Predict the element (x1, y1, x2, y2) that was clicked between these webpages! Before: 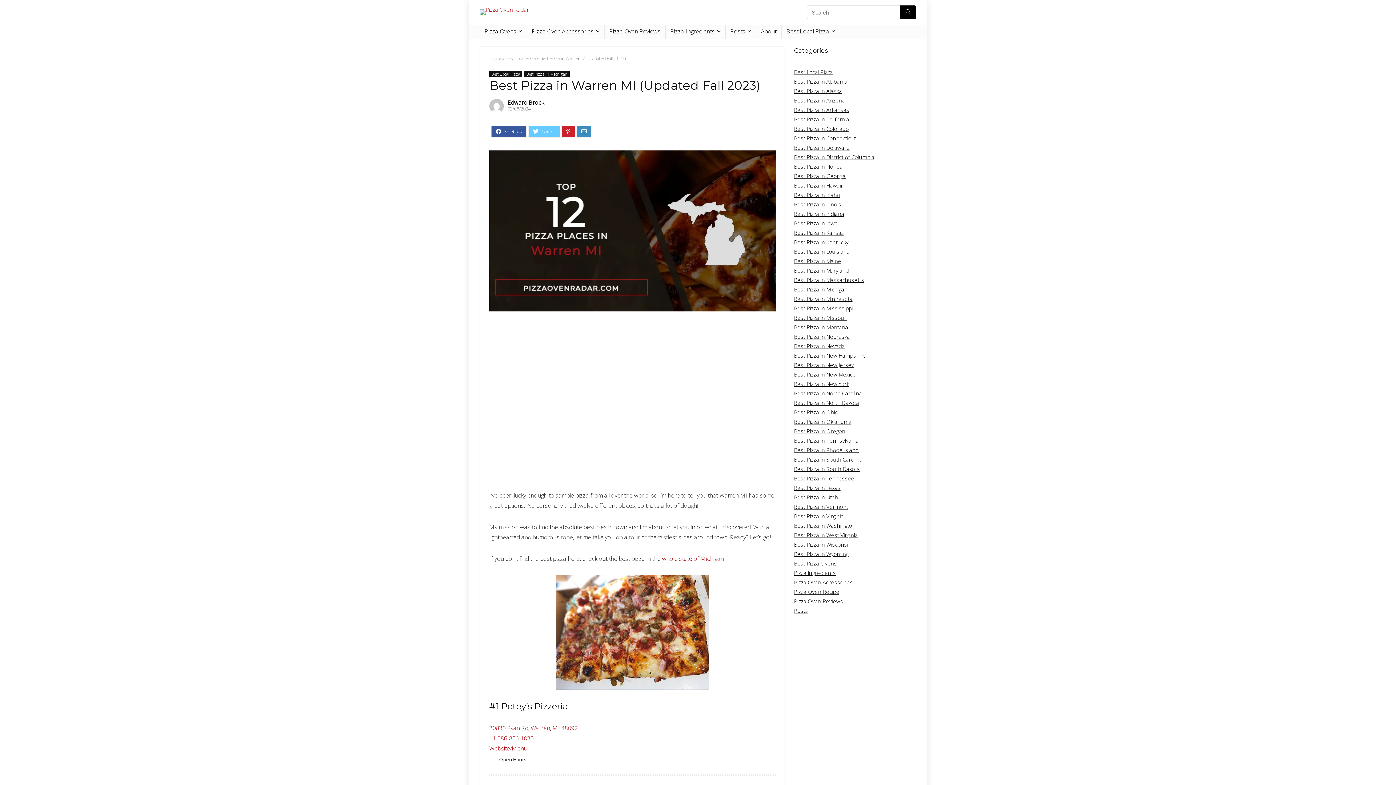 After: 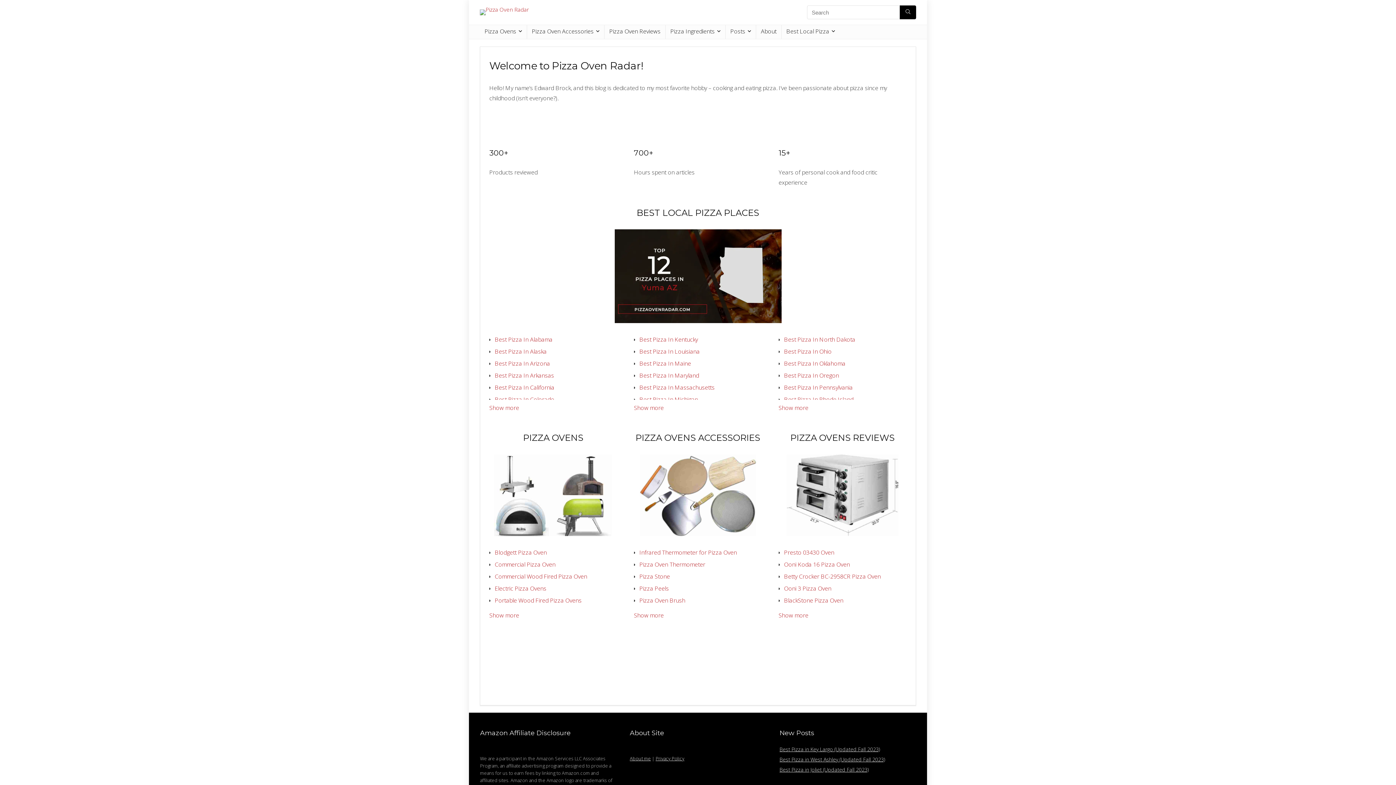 Action: bbox: (489, 55, 501, 61) label: Home